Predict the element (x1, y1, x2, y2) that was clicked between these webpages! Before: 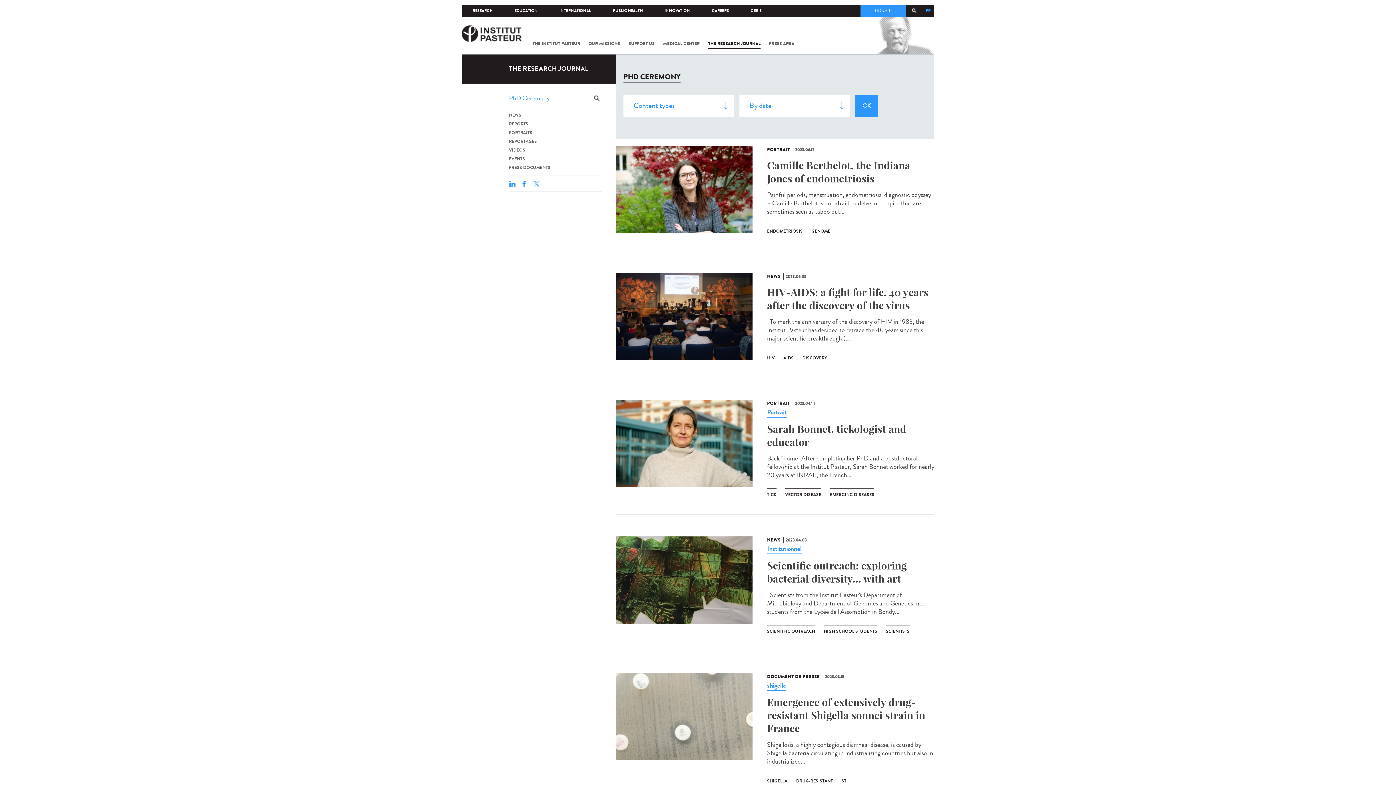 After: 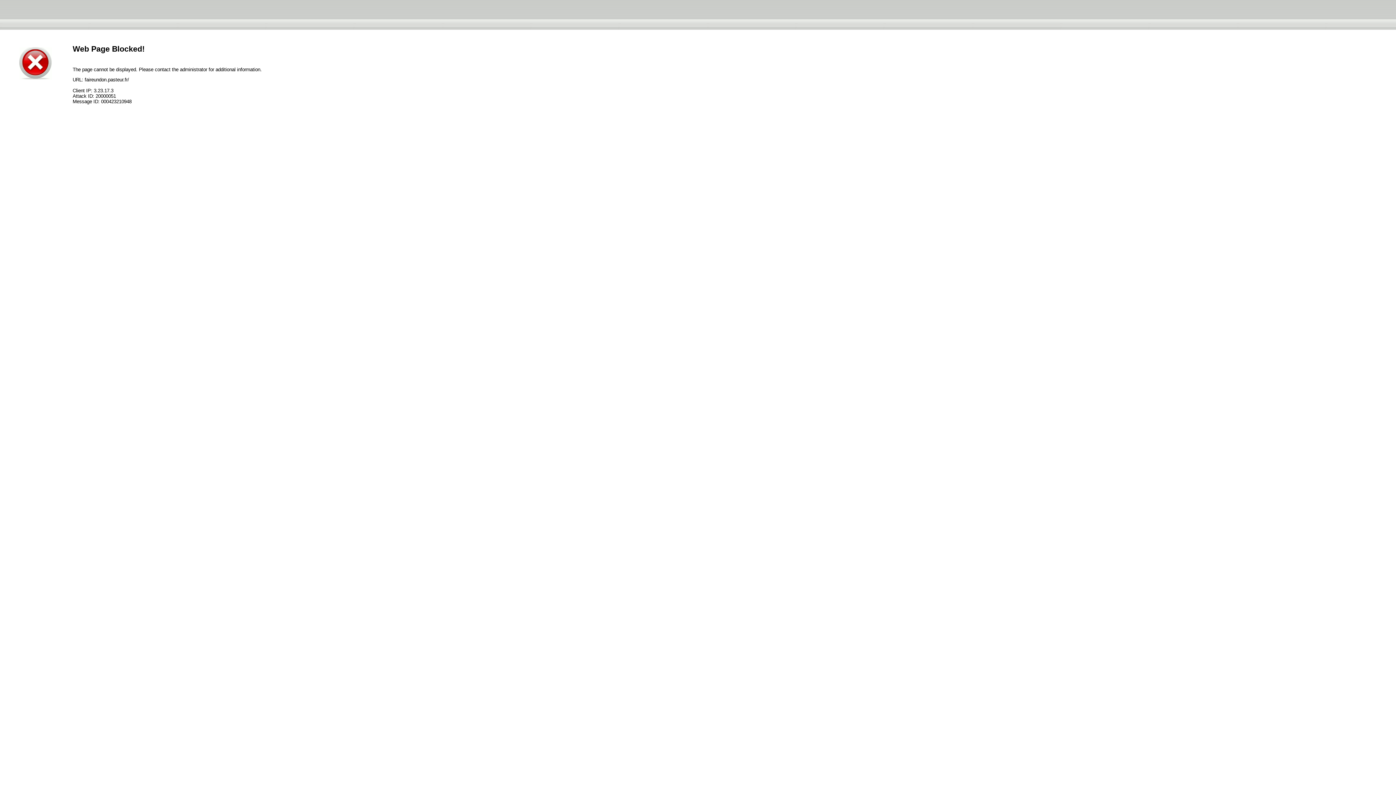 Action: label: DONATE bbox: (860, 5, 906, 16)